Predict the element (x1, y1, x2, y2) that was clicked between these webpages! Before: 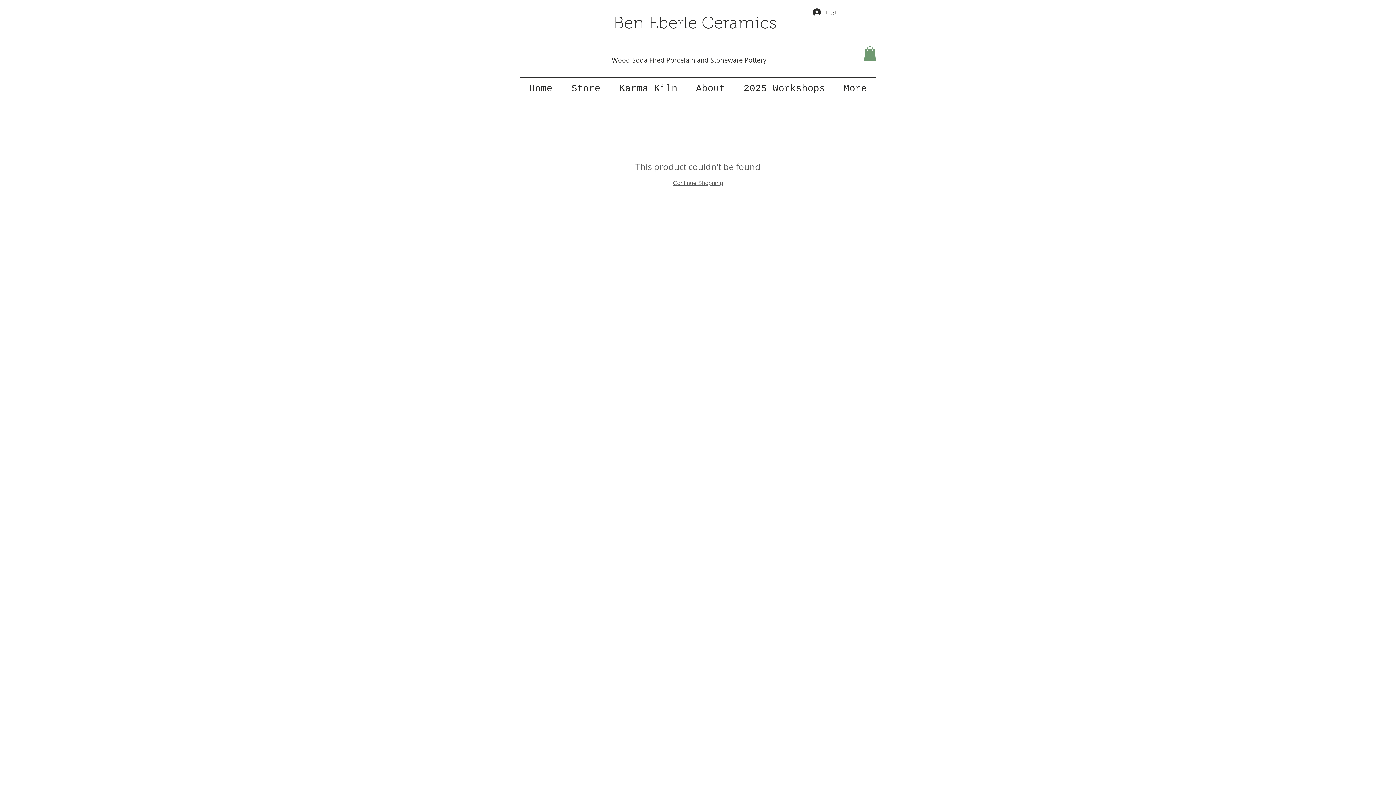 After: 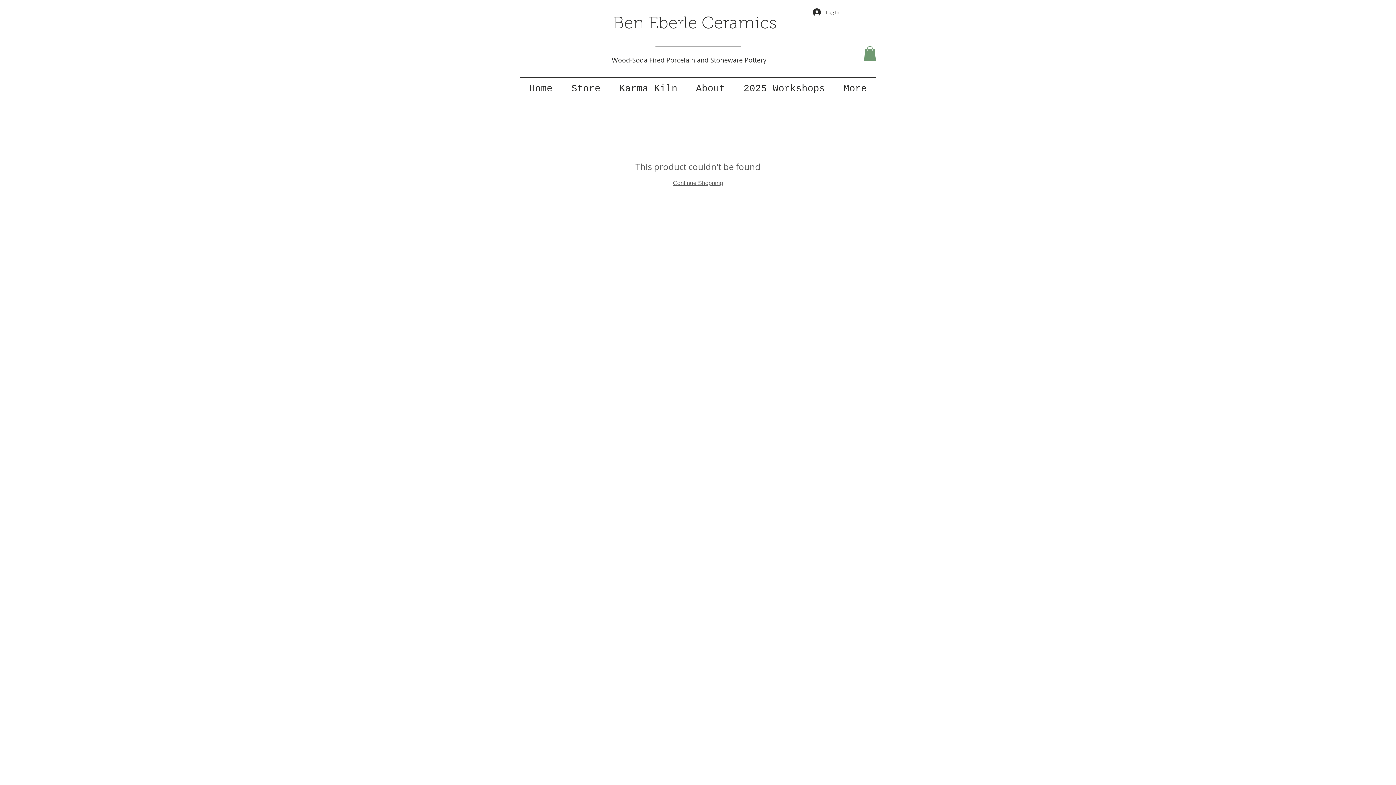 Action: bbox: (864, 46, 876, 60)